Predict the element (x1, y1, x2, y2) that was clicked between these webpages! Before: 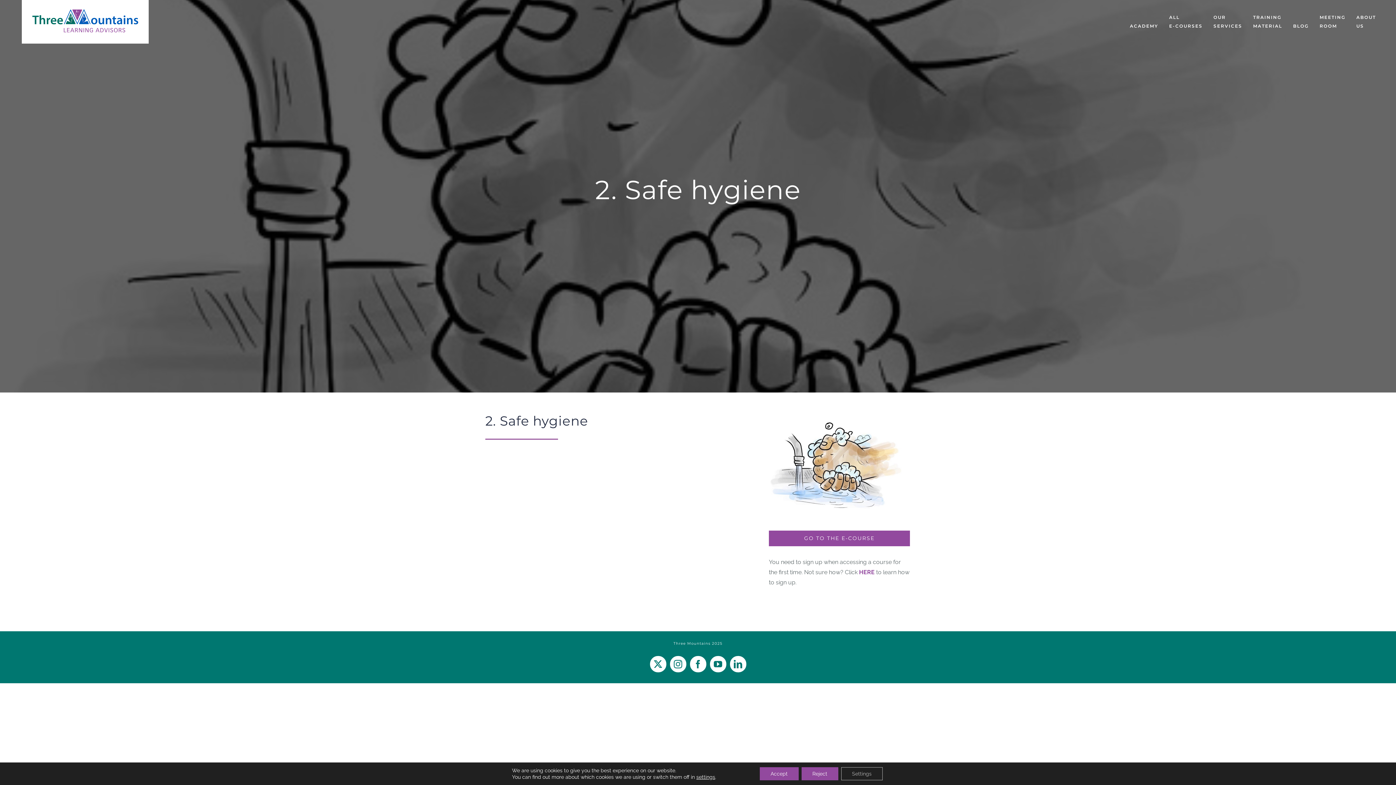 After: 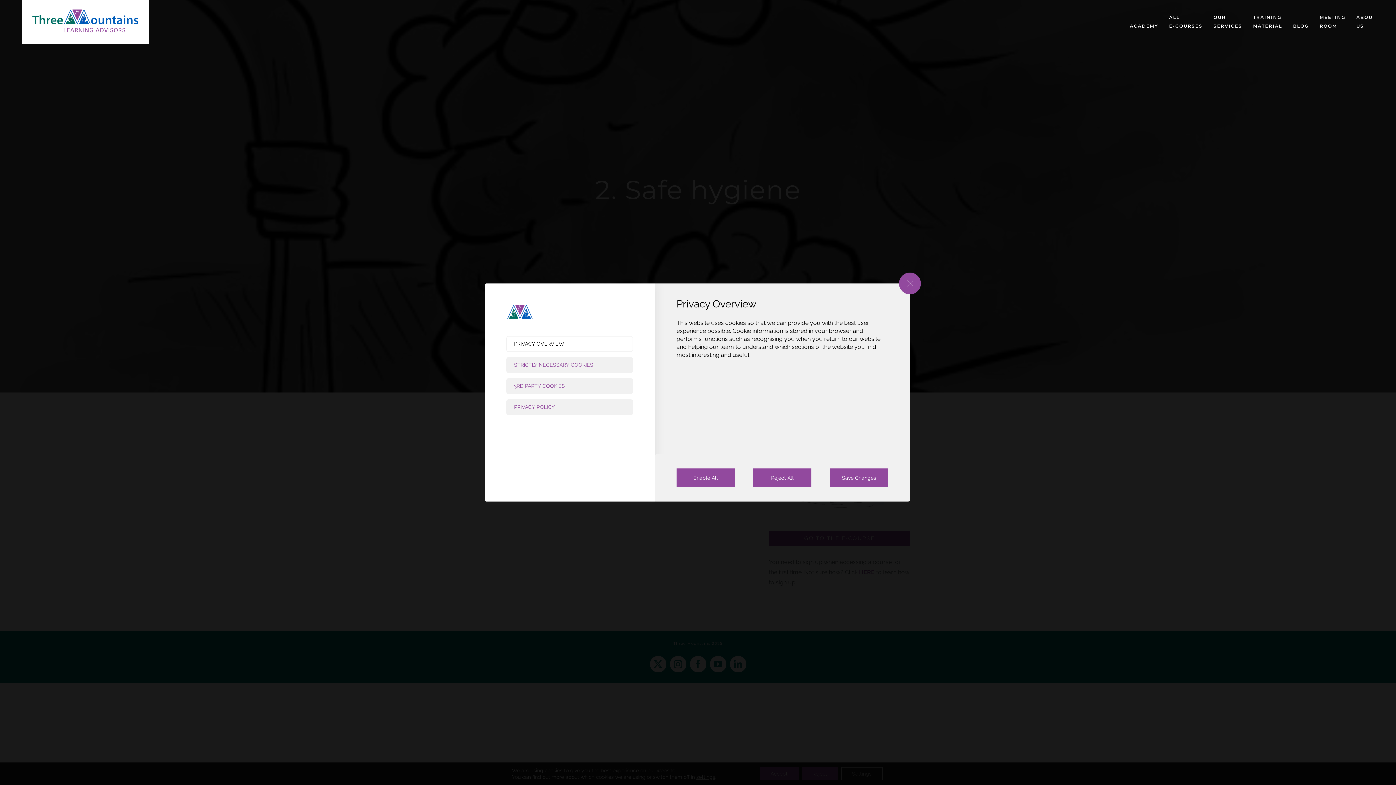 Action: bbox: (841, 767, 882, 780) label: Settings